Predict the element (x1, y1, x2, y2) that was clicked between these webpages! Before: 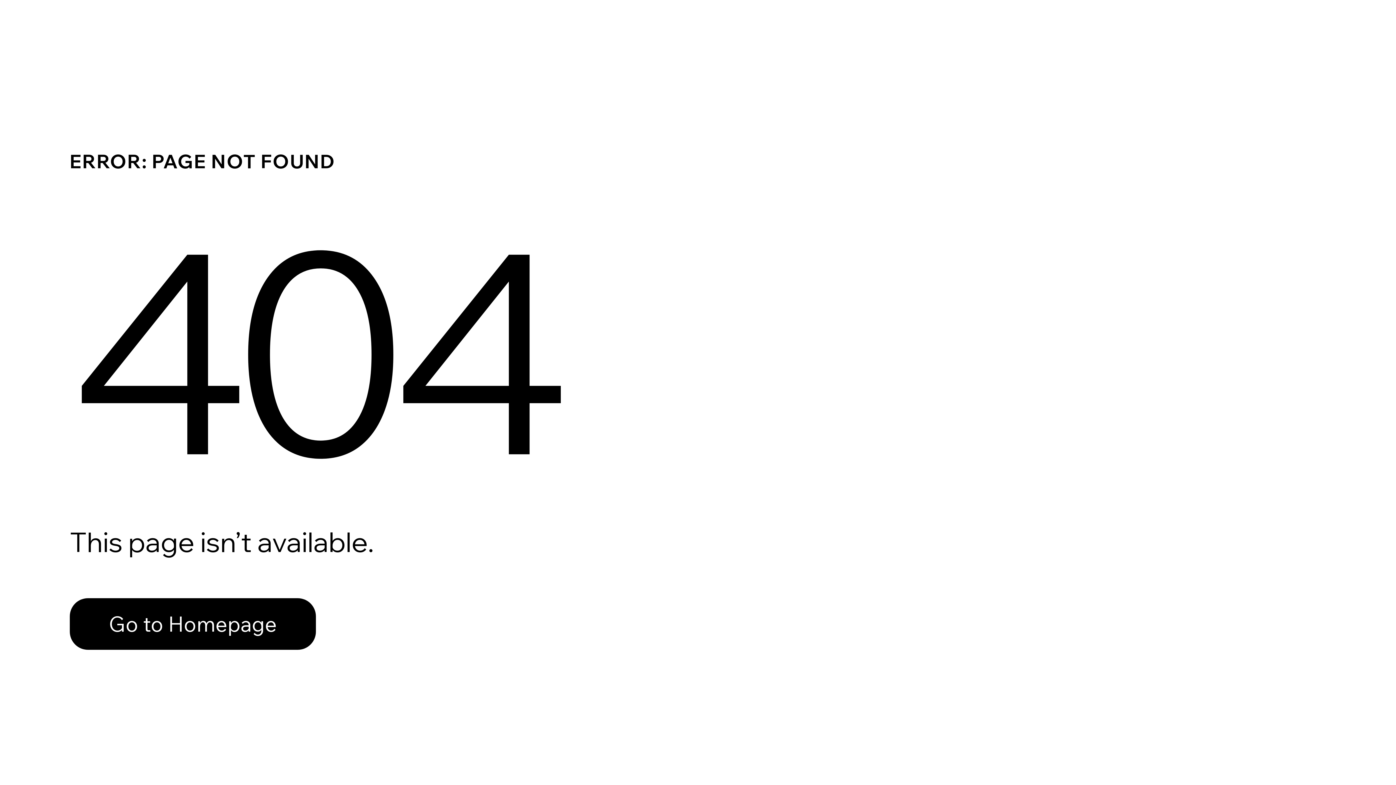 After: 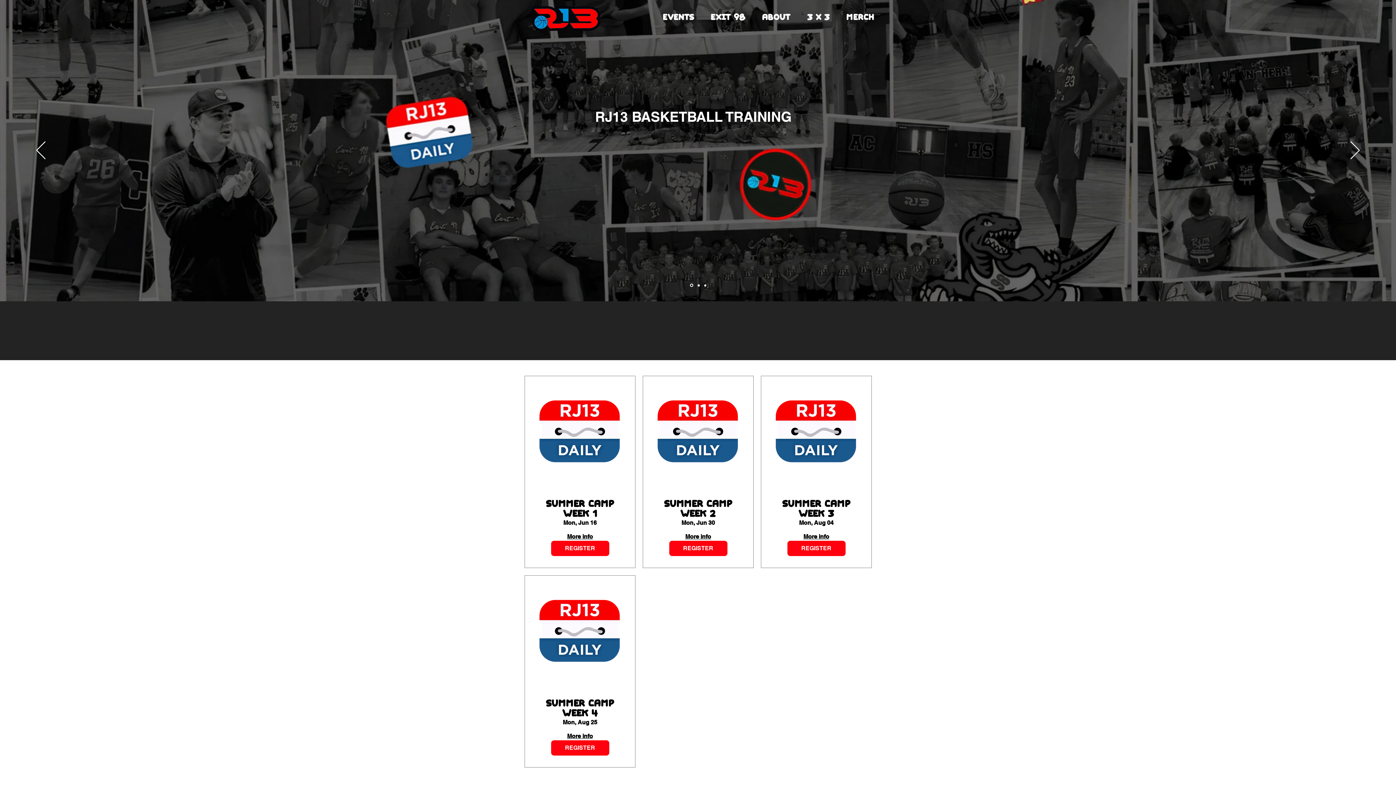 Action: bbox: (69, 582, 768, 659) label: Go to Homepage